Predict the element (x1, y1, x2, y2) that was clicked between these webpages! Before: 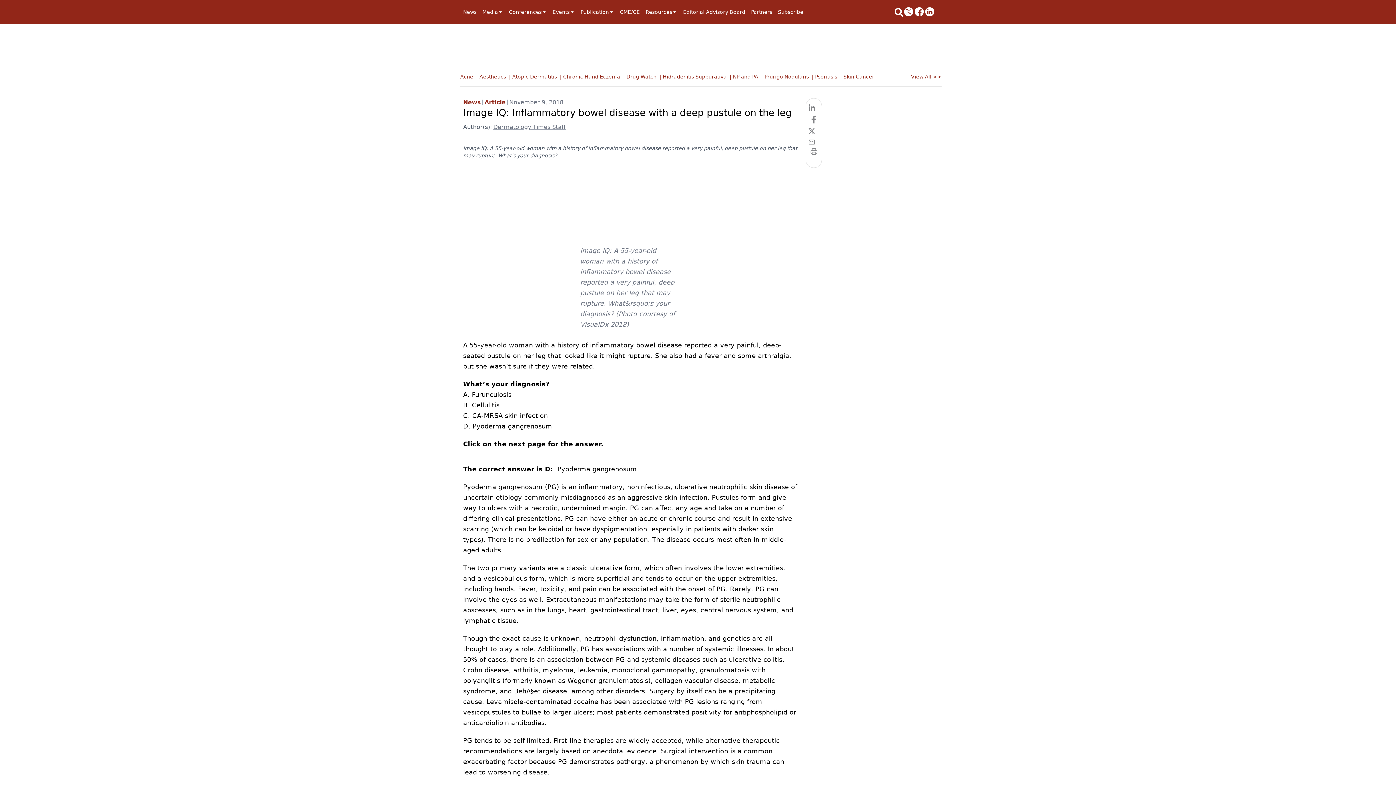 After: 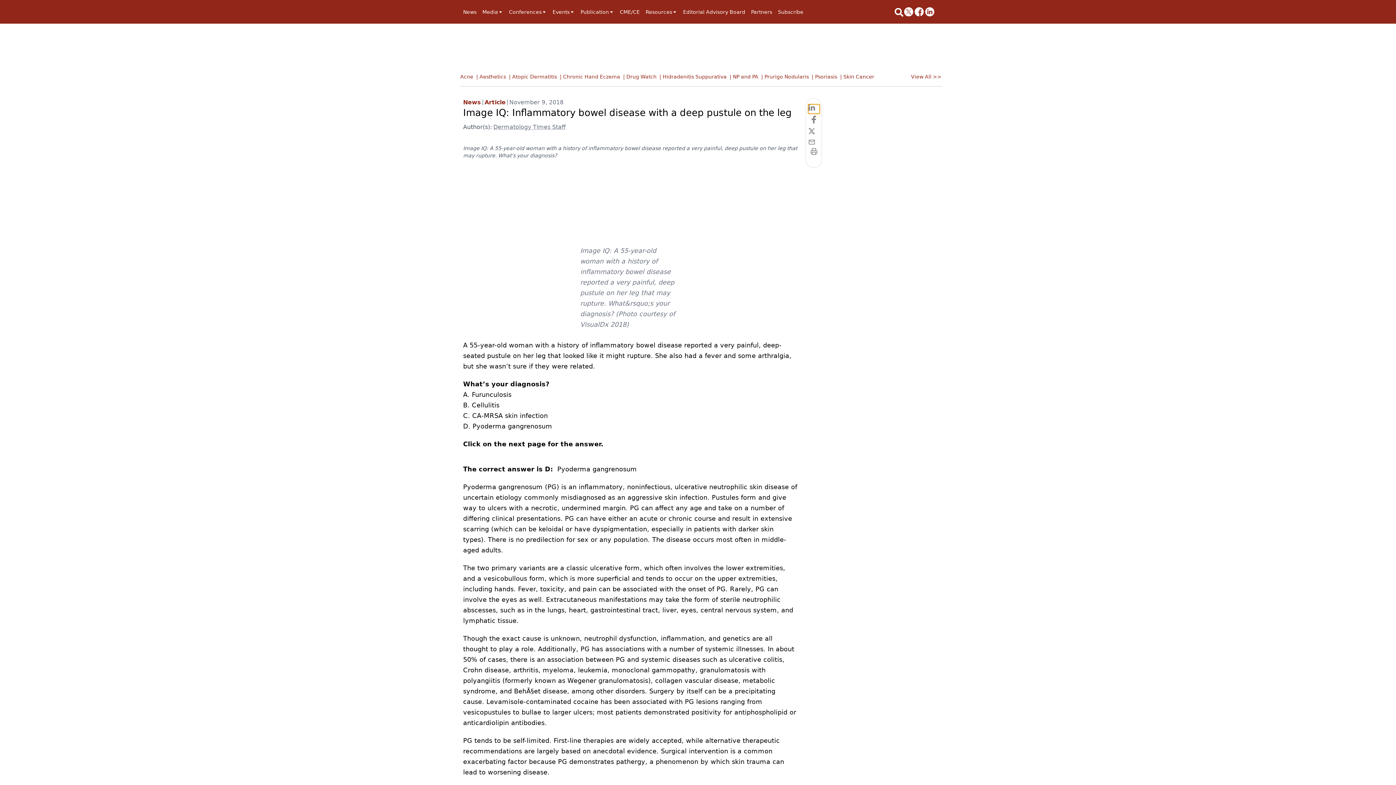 Action: bbox: (808, 104, 819, 113) label: linkedin